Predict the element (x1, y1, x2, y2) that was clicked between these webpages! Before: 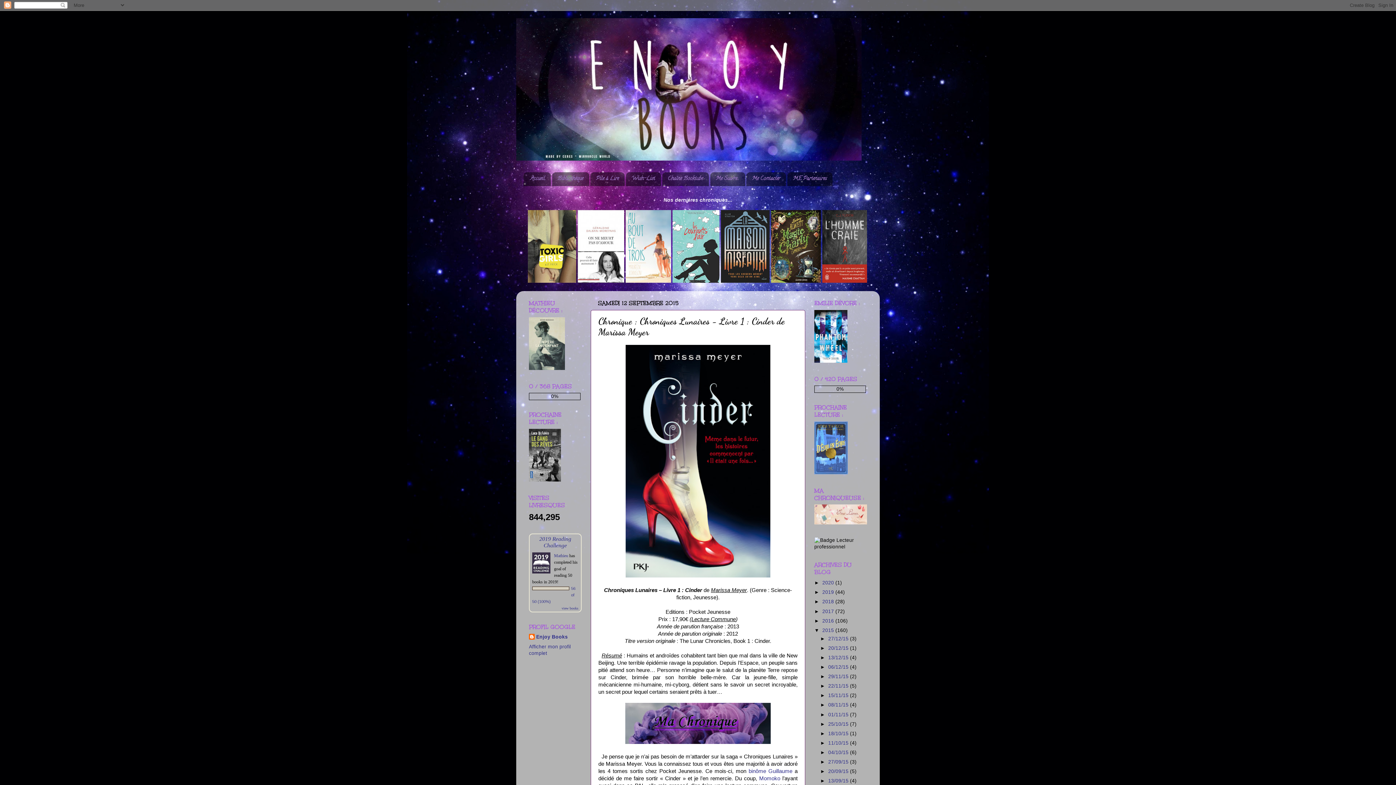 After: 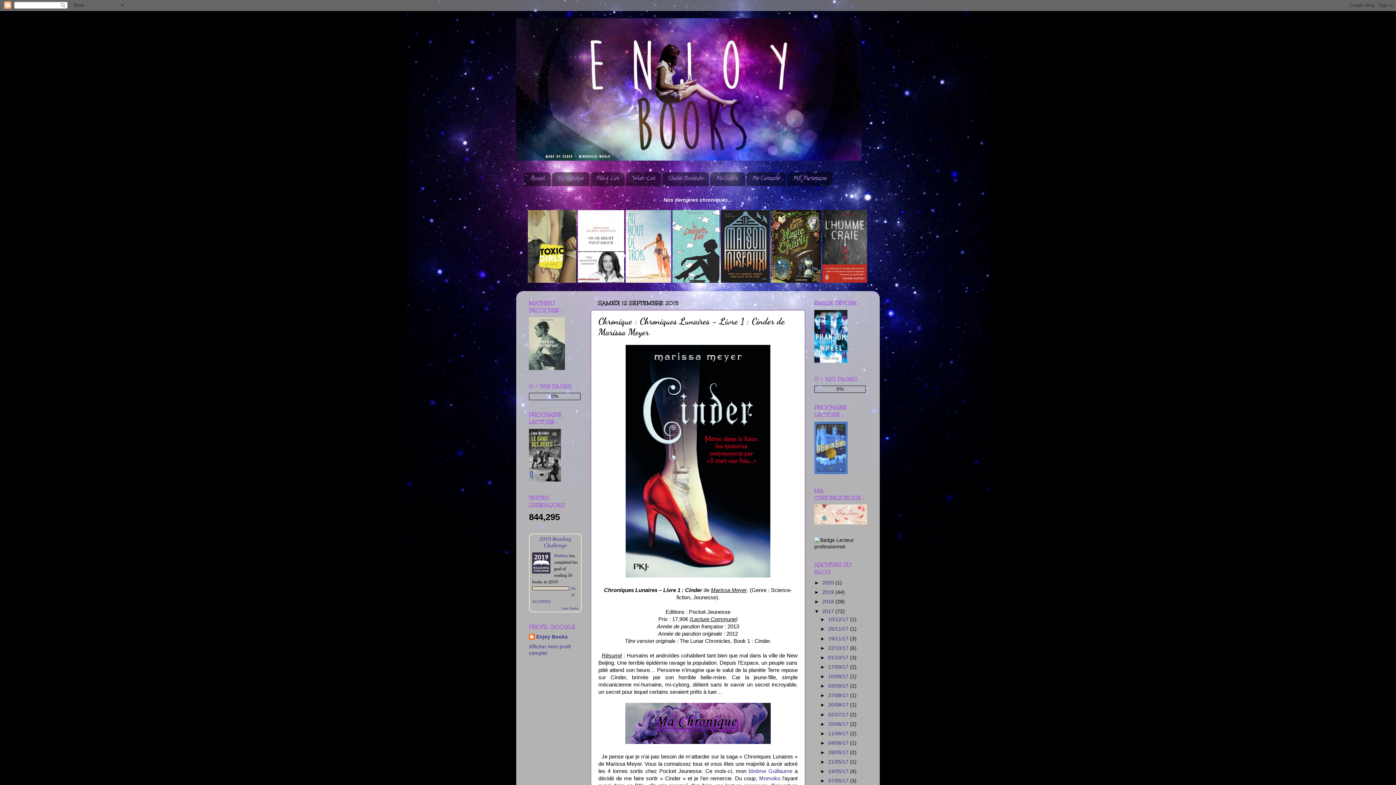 Action: bbox: (814, 608, 822, 614) label: ►  